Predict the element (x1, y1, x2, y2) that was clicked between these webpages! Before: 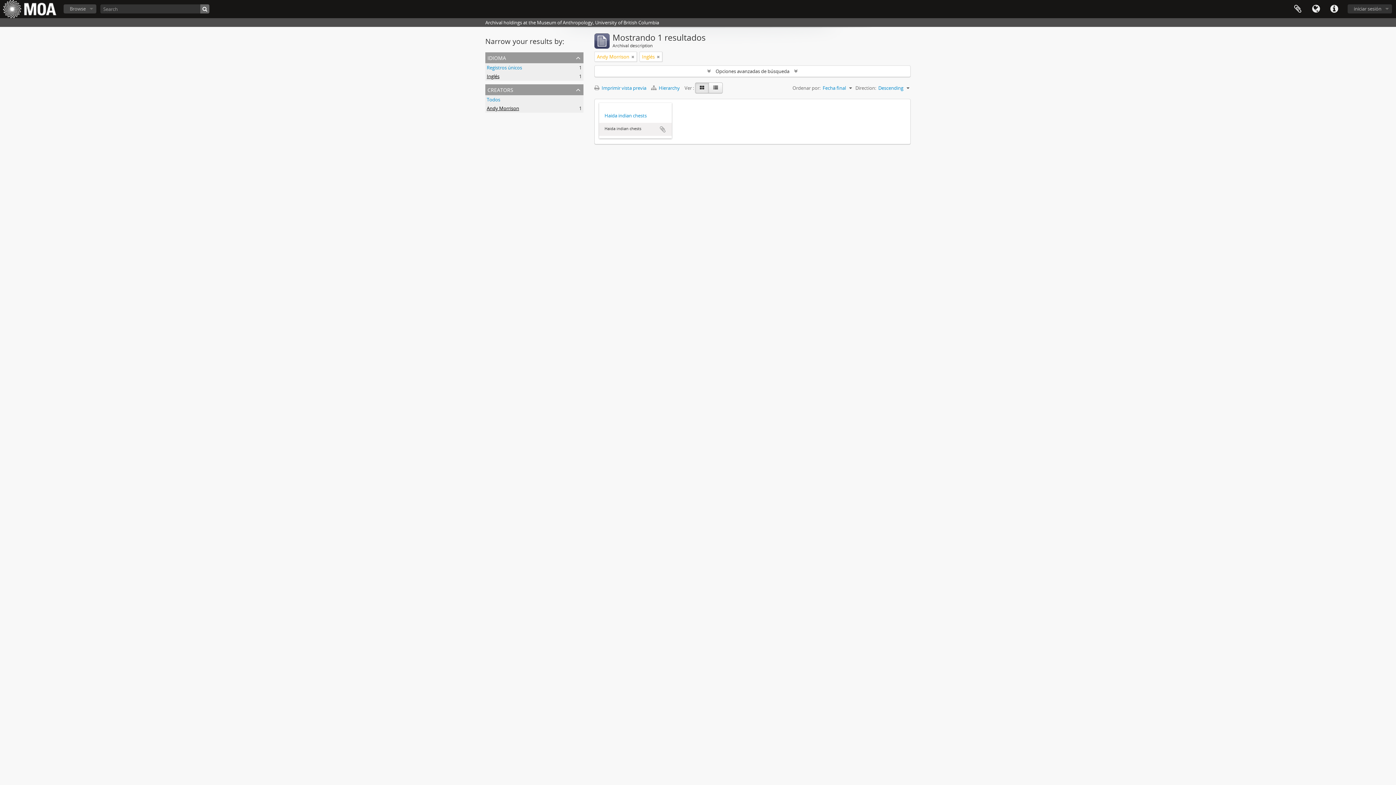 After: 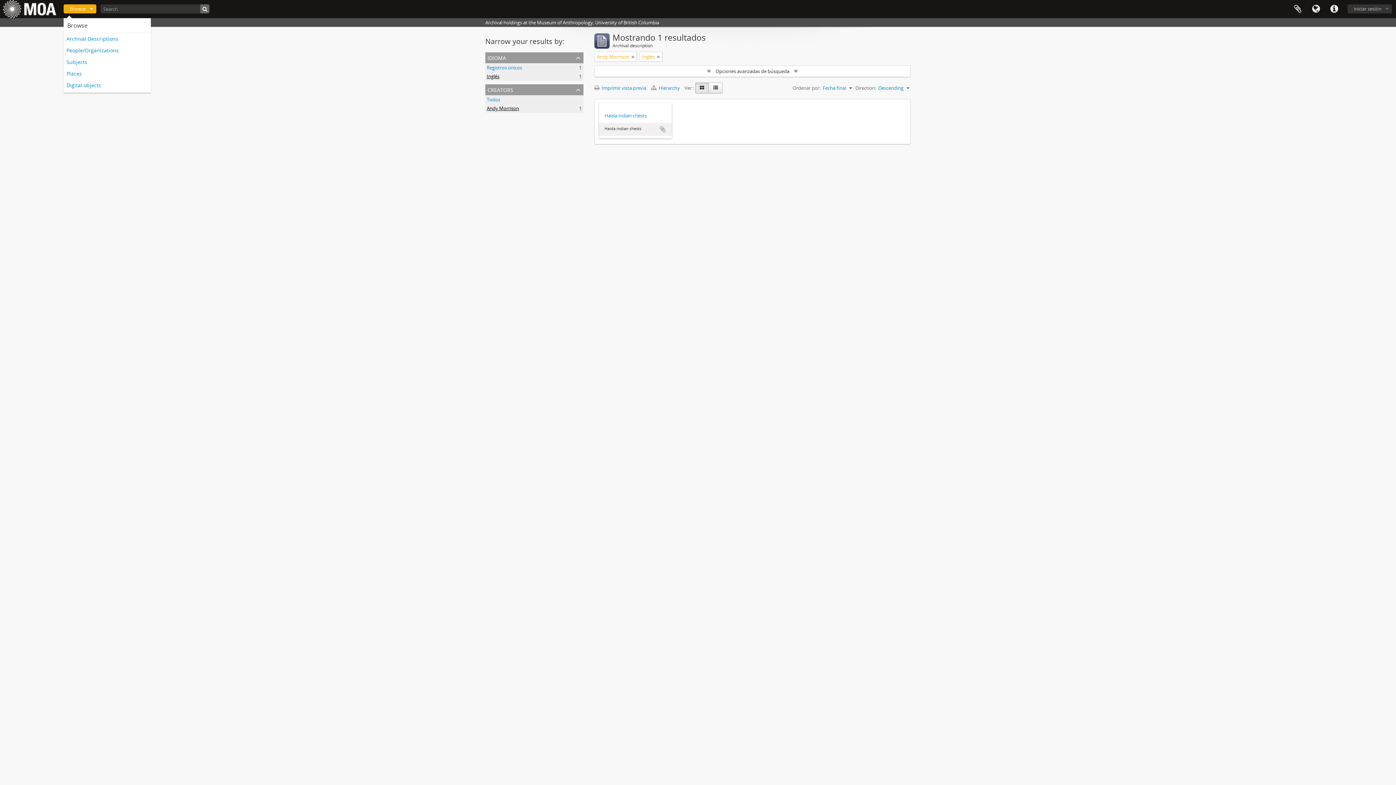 Action: bbox: (63, 4, 96, 13) label: Browse